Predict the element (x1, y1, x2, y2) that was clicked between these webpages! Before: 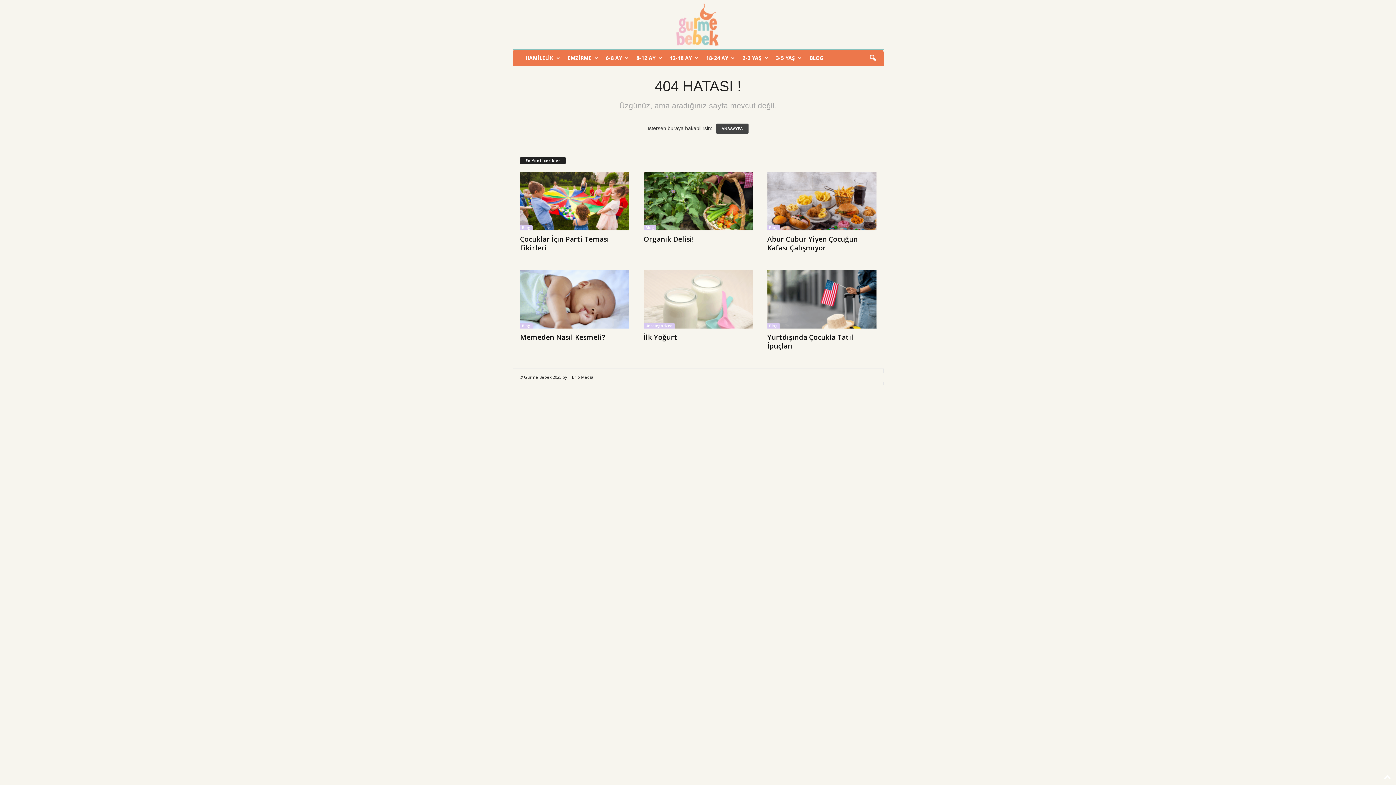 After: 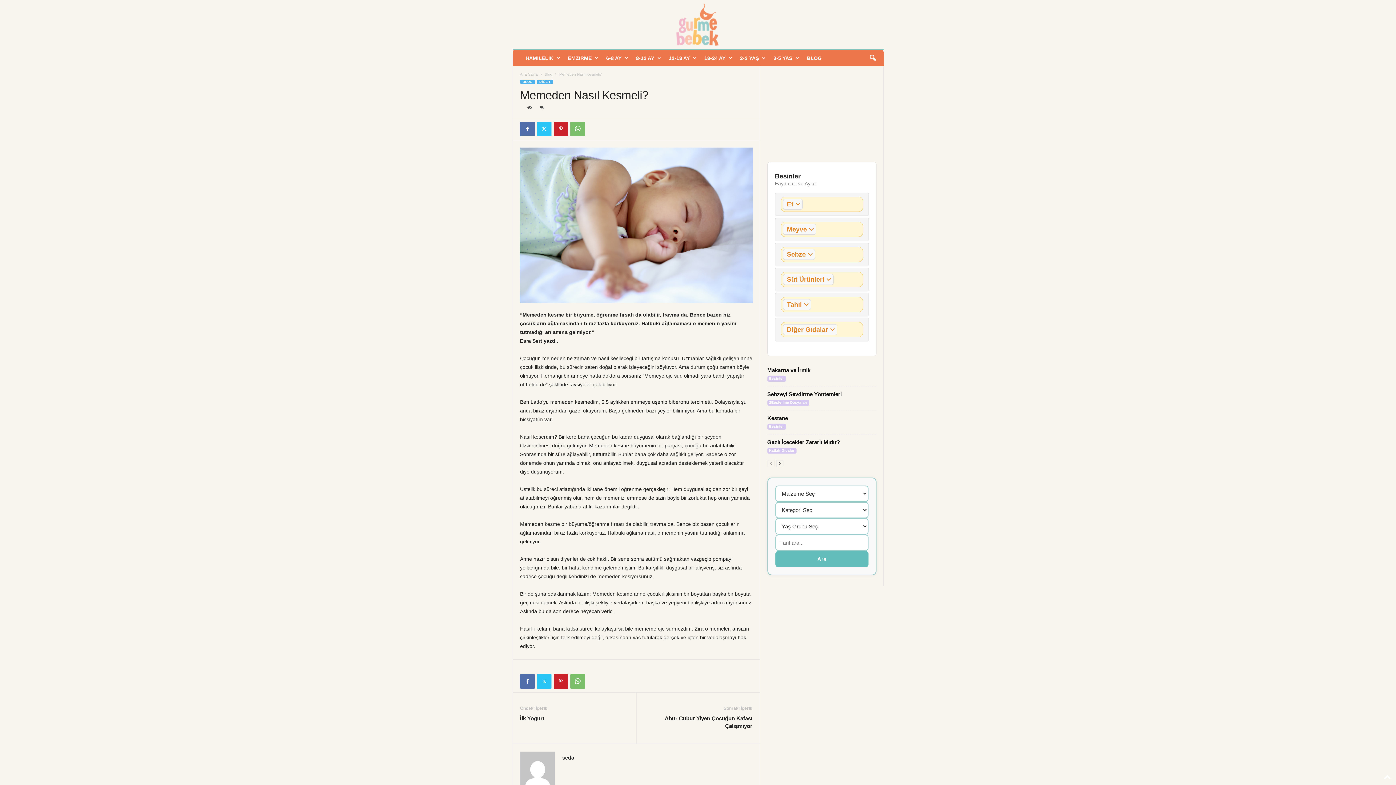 Action: label: Memeden Nasıl Kesmeli? bbox: (520, 332, 605, 342)